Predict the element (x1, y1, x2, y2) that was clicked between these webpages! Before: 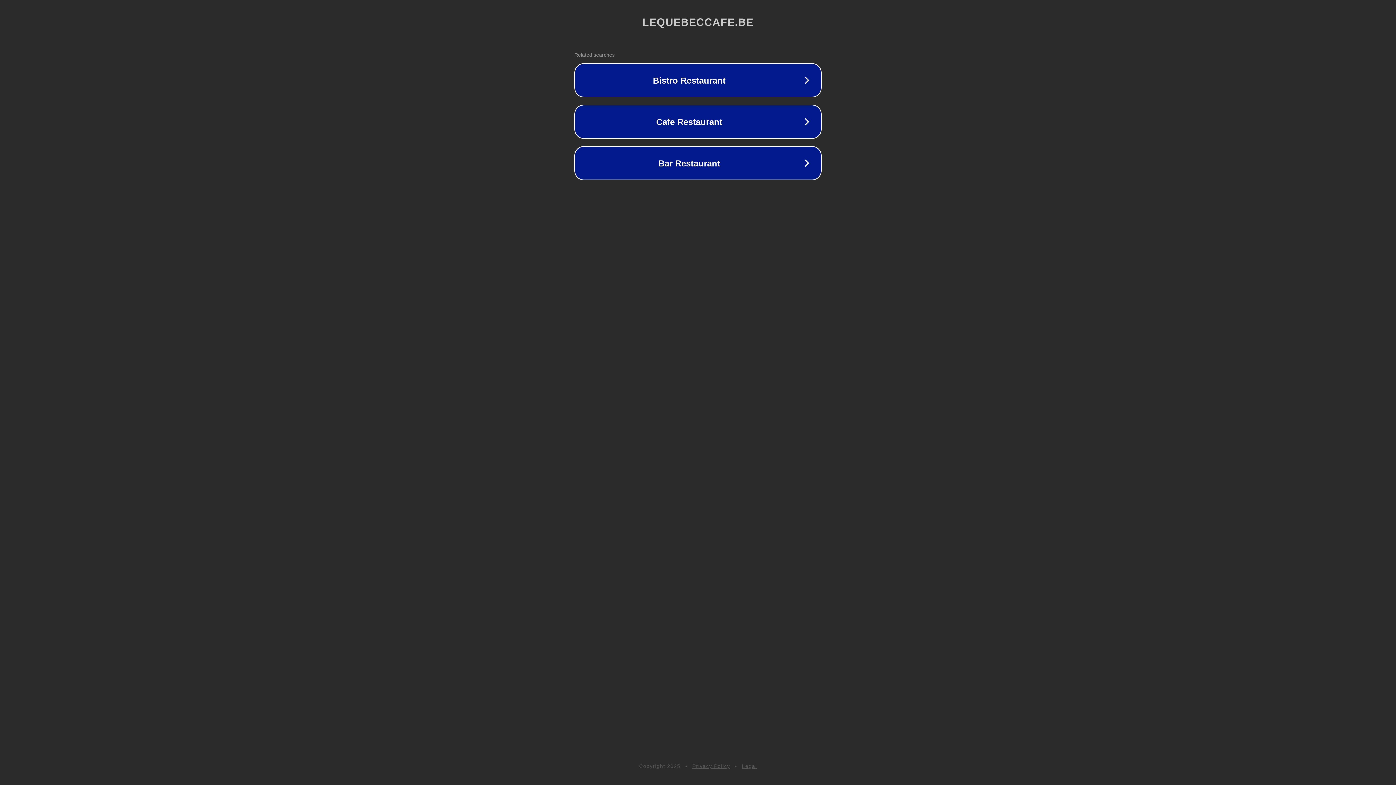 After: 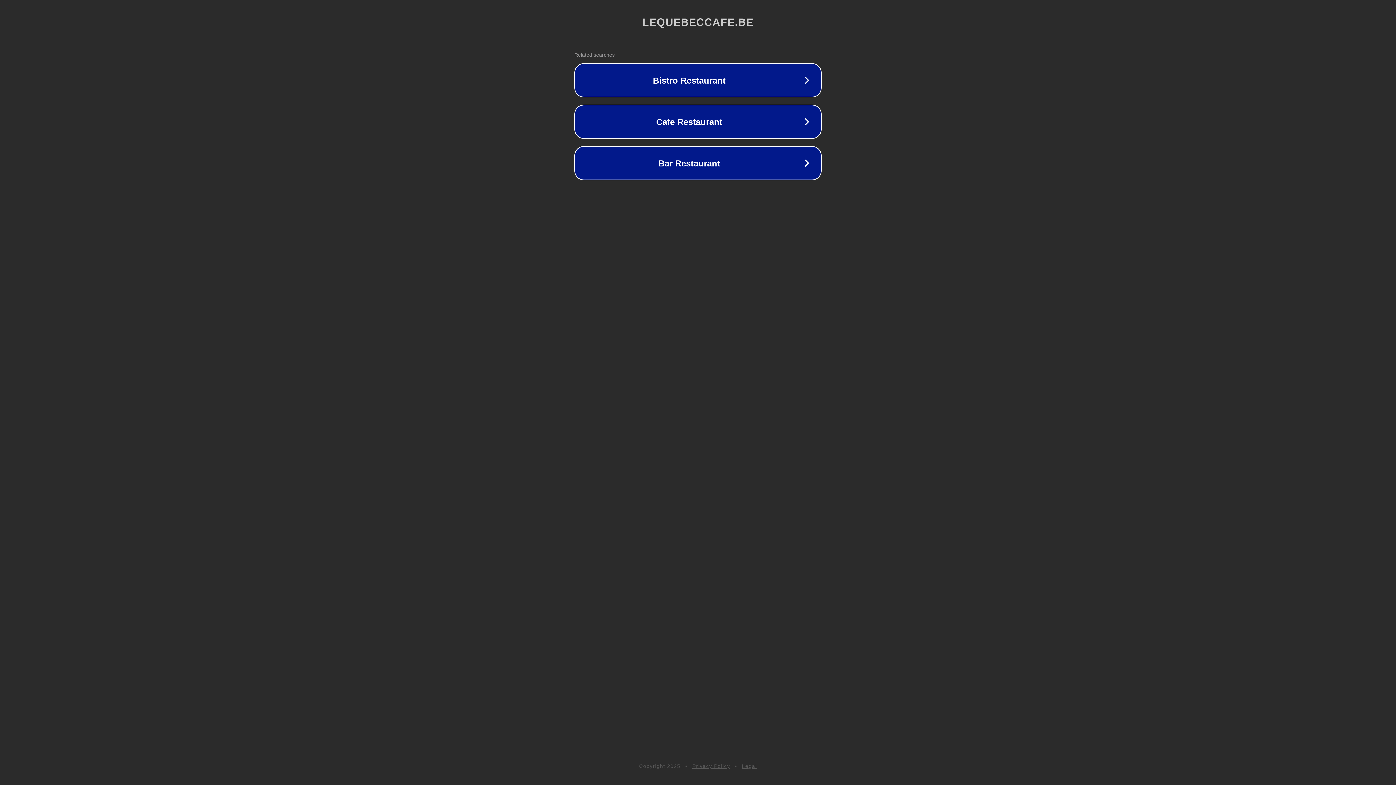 Action: bbox: (742, 763, 757, 769) label: Legal